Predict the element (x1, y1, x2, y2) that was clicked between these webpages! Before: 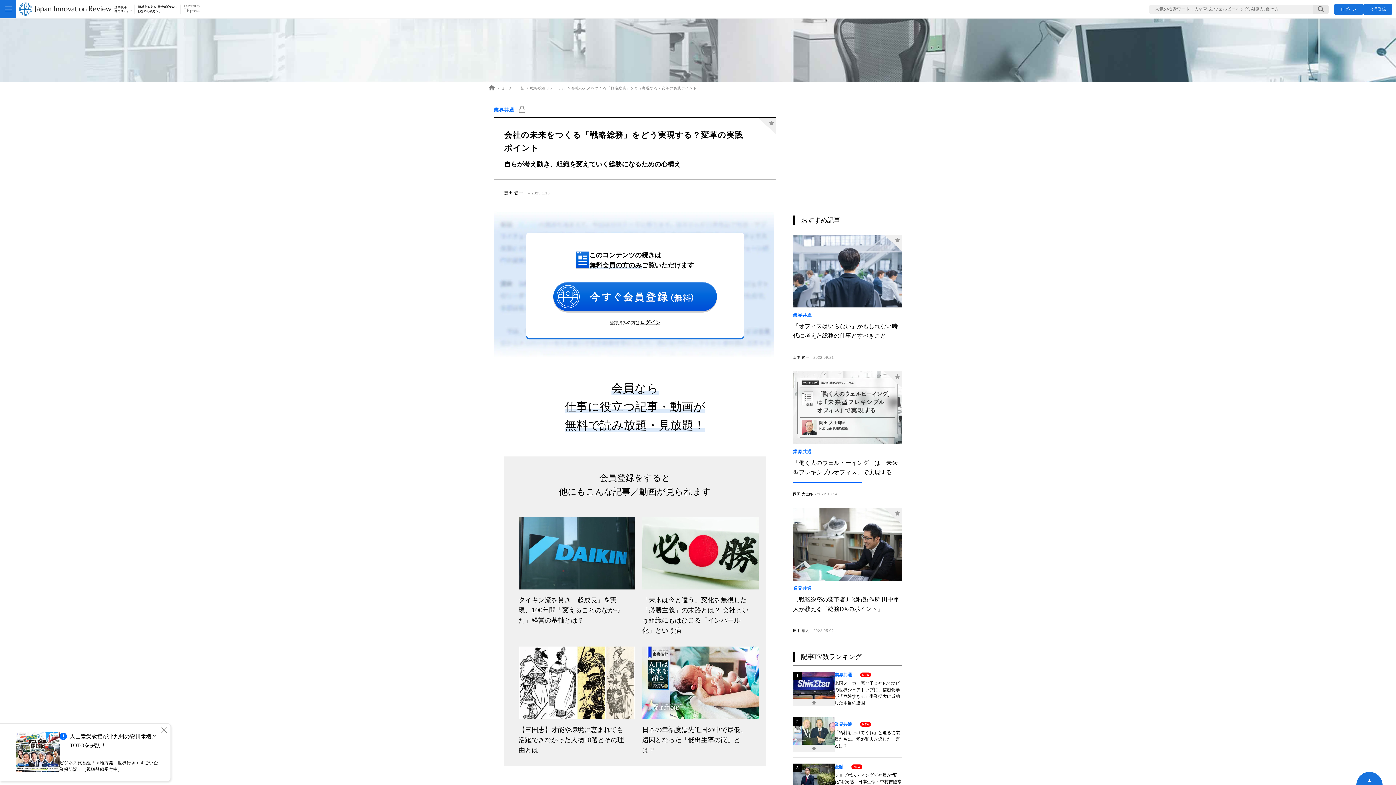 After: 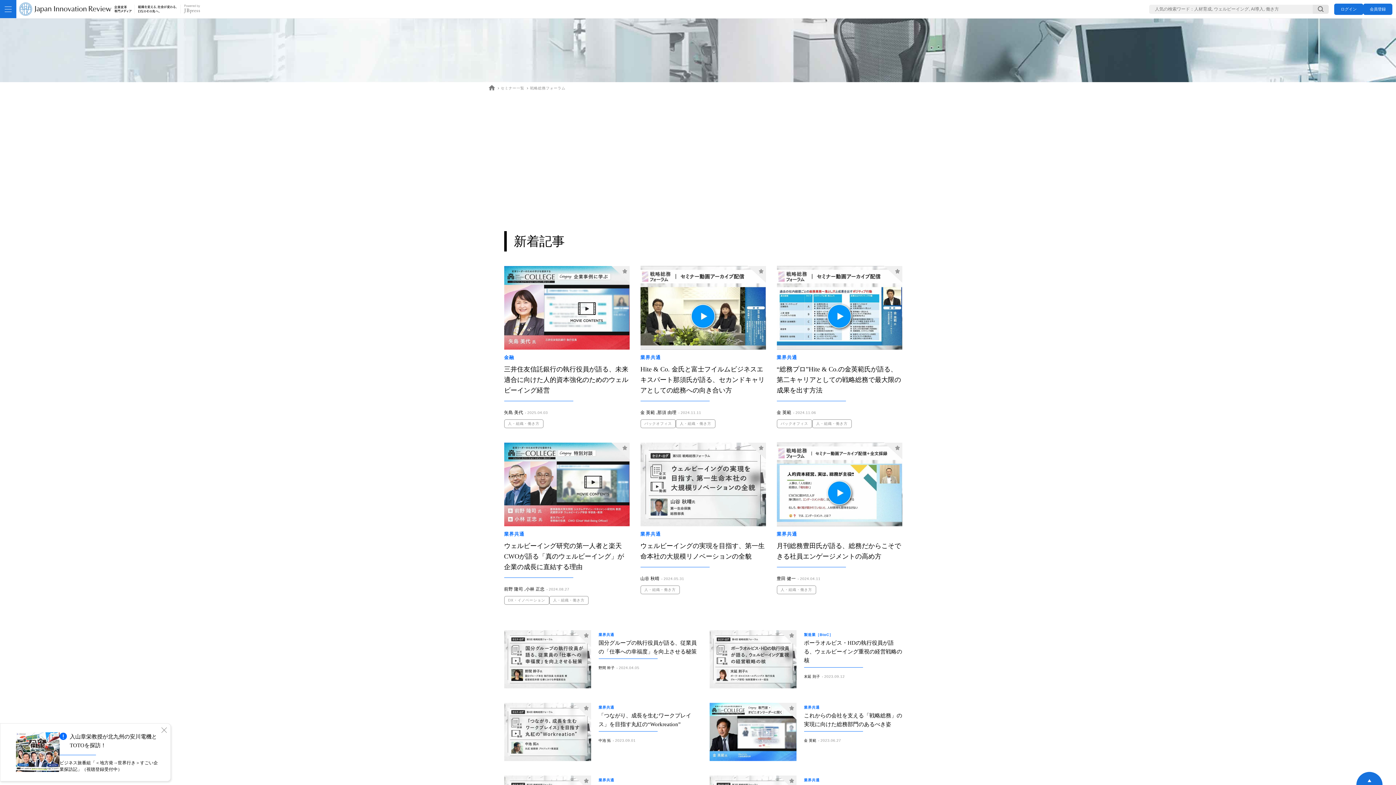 Action: bbox: (527, 85, 565, 91) label: 戦略総務フォーラム